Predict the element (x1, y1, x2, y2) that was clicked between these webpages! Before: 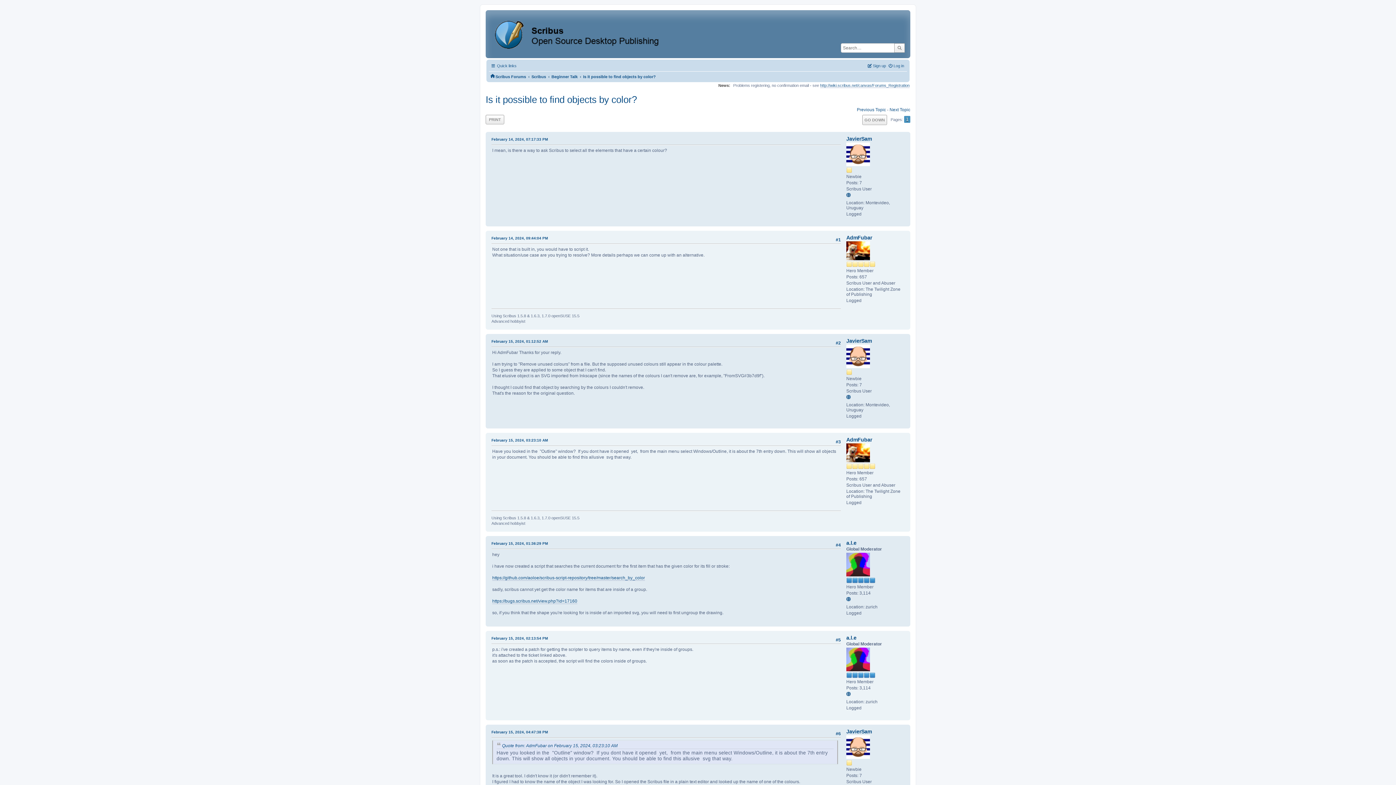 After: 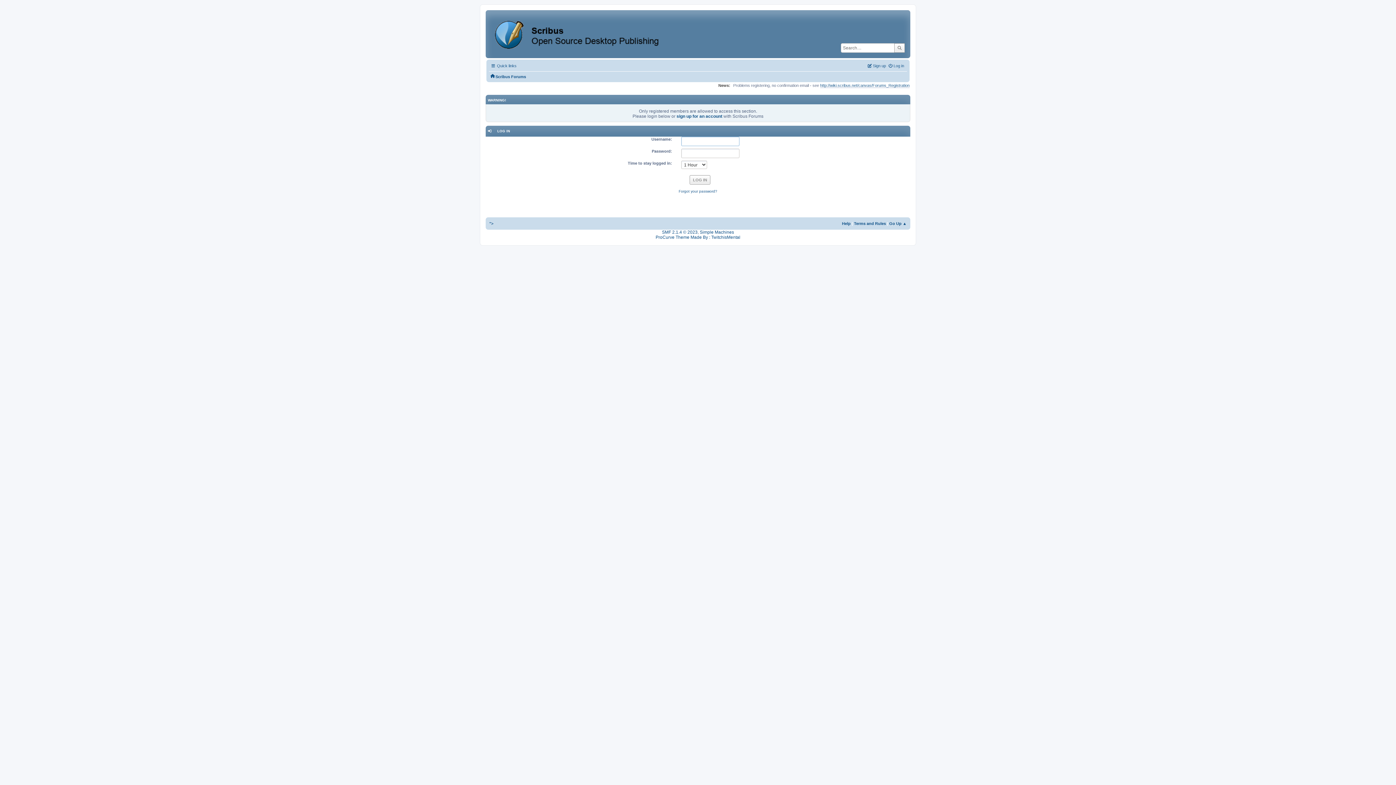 Action: bbox: (846, 338, 872, 343) label: JavierSam